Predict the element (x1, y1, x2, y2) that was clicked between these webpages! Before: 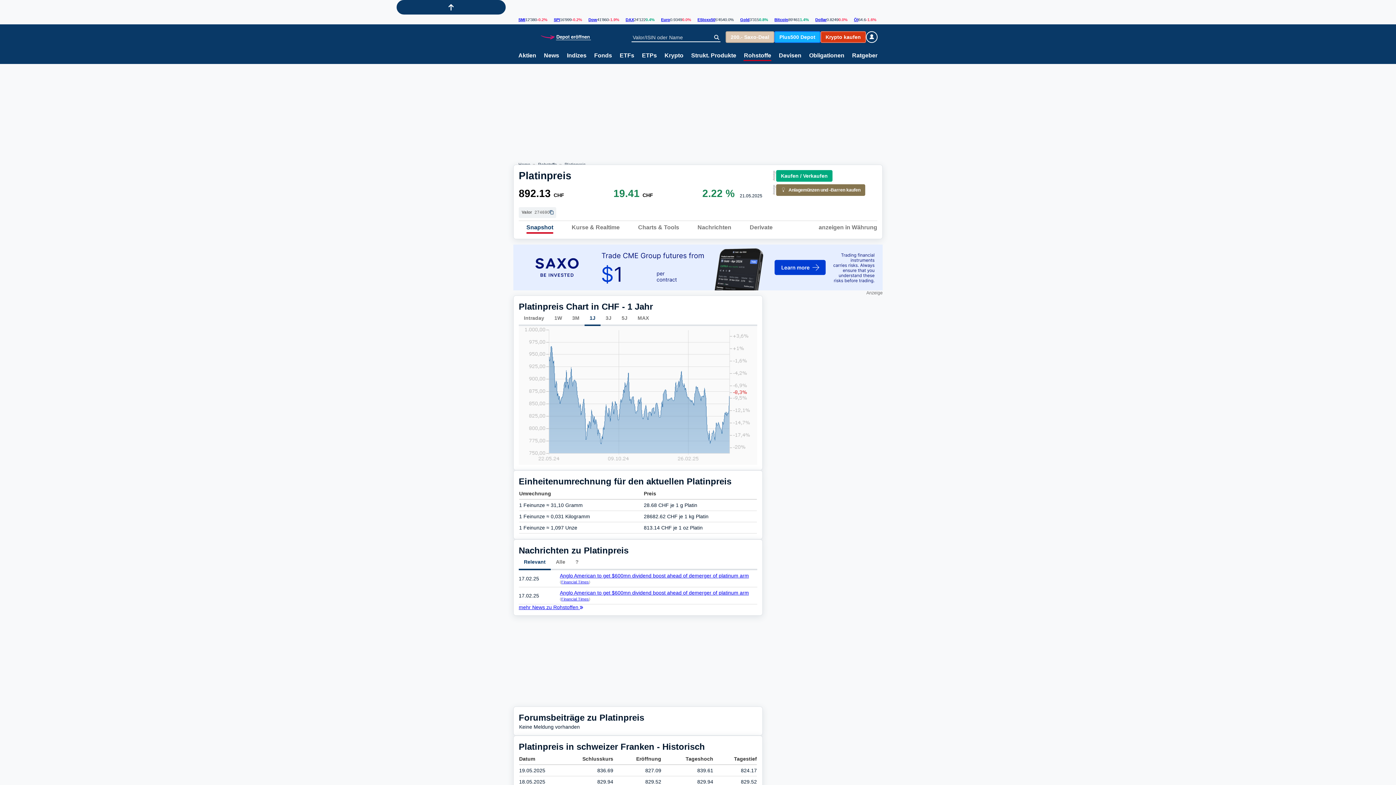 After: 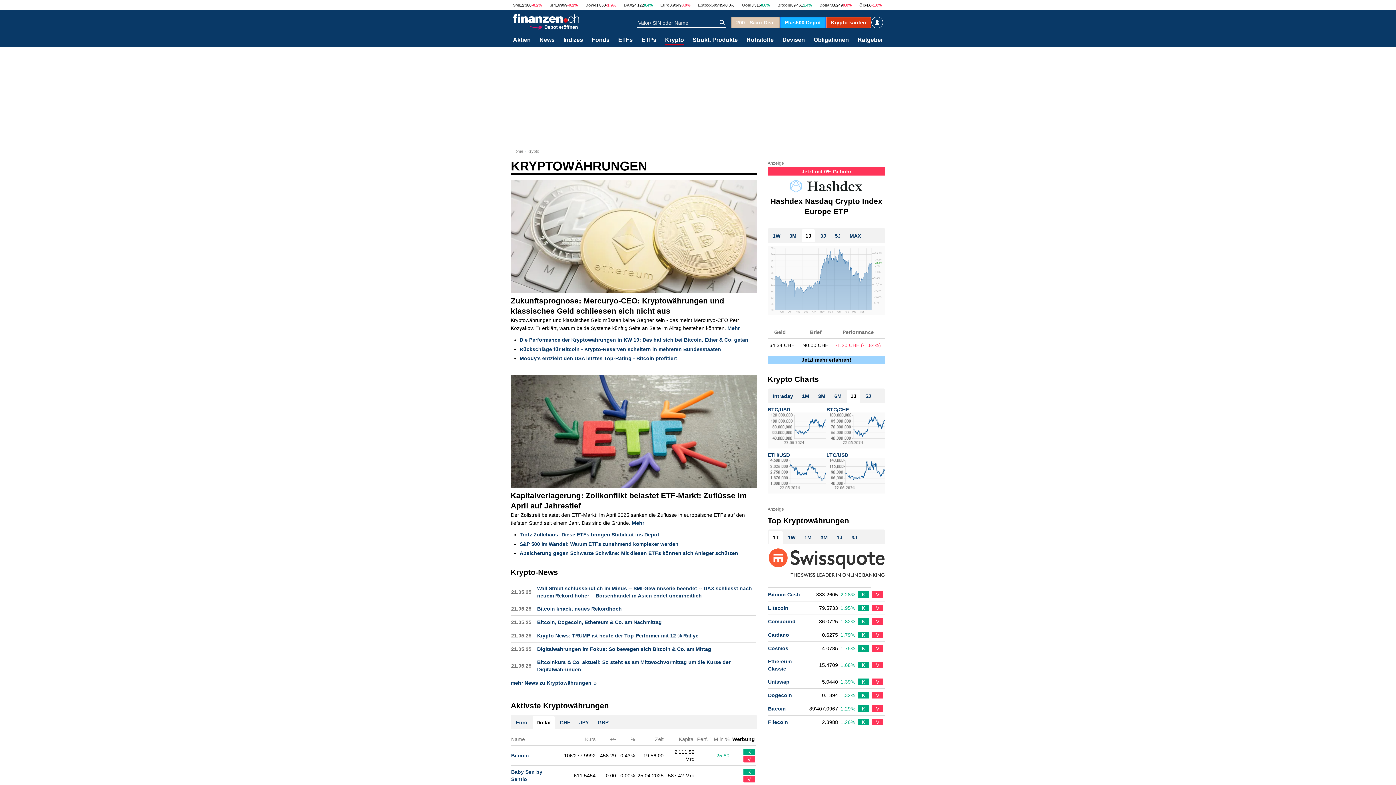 Action: label: Krypto bbox: (664, 52, 683, 60)